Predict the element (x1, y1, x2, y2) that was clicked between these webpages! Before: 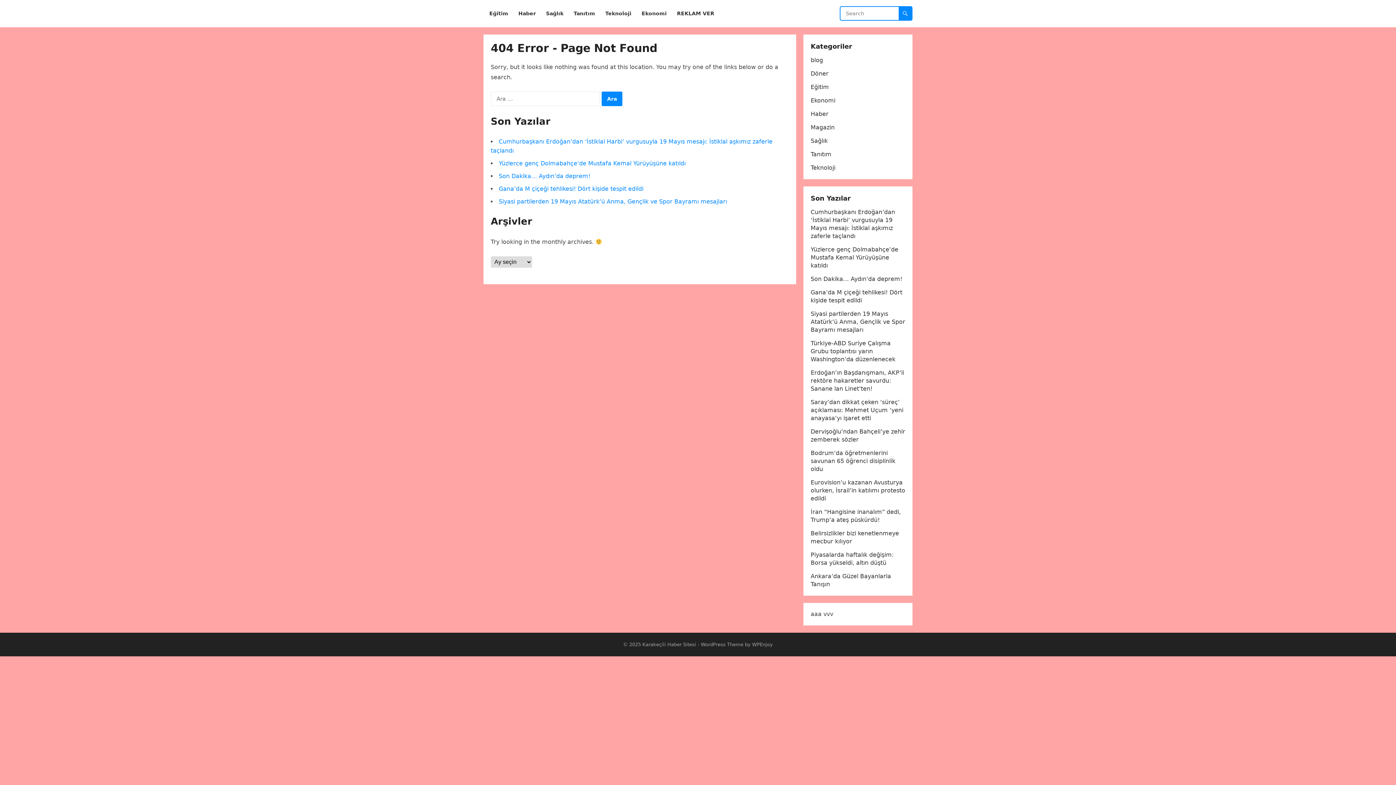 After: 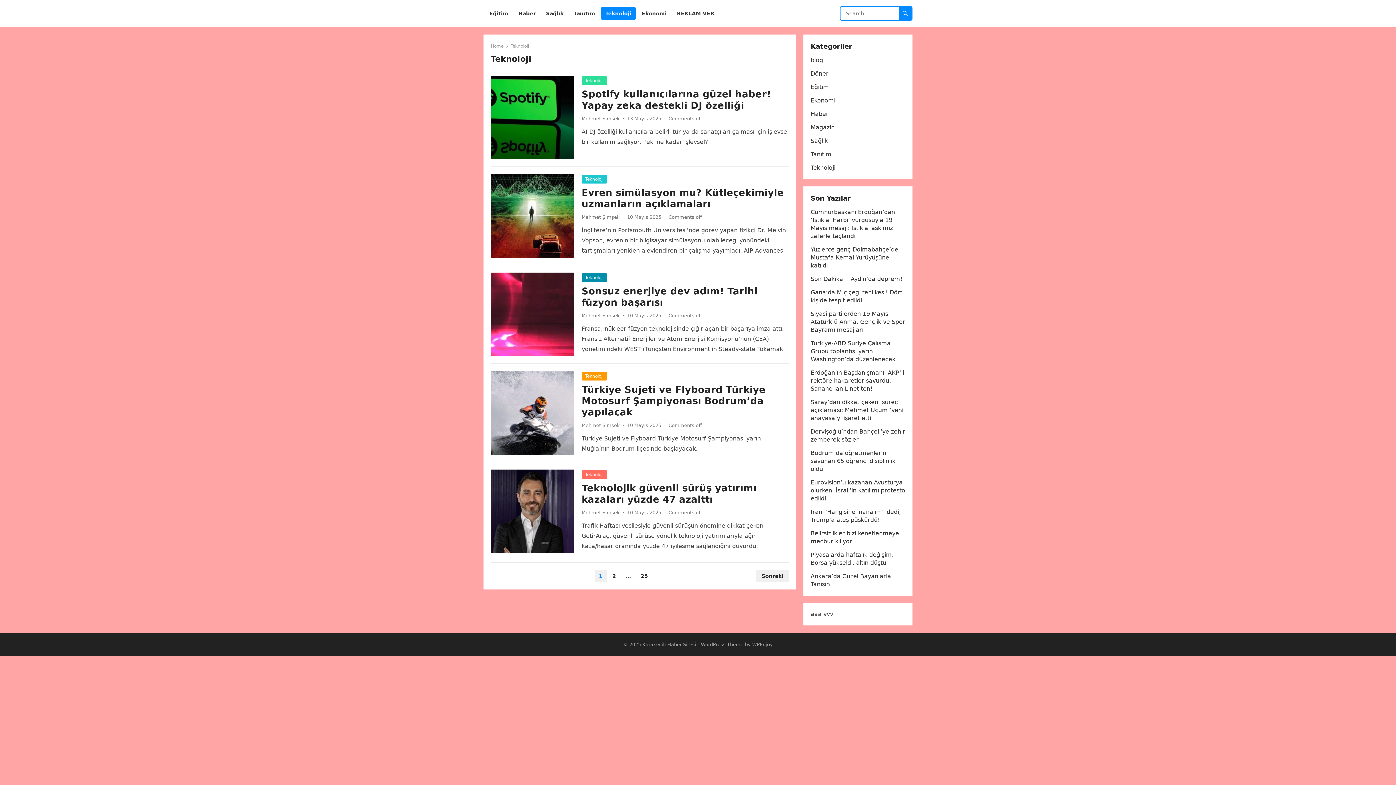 Action: label: Teknoloji bbox: (810, 164, 835, 171)